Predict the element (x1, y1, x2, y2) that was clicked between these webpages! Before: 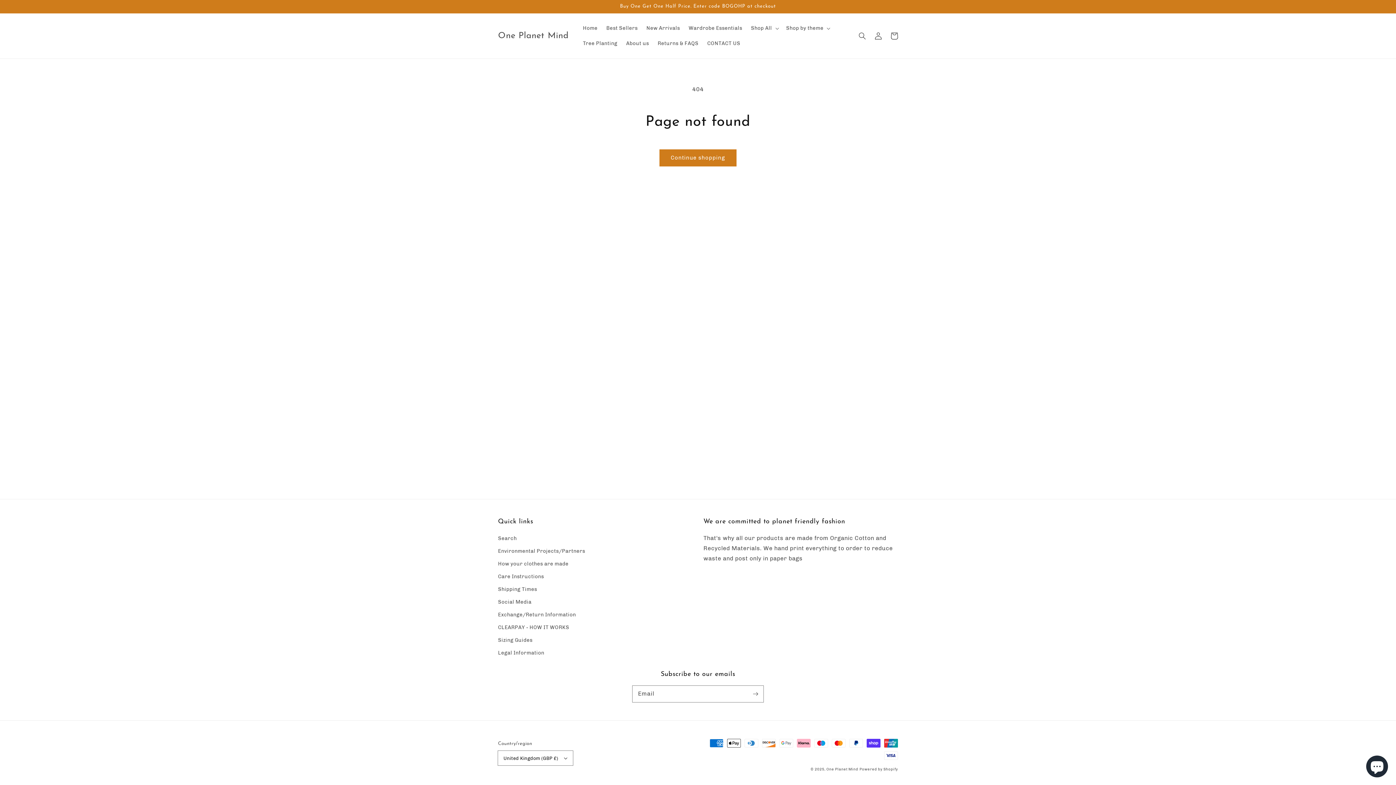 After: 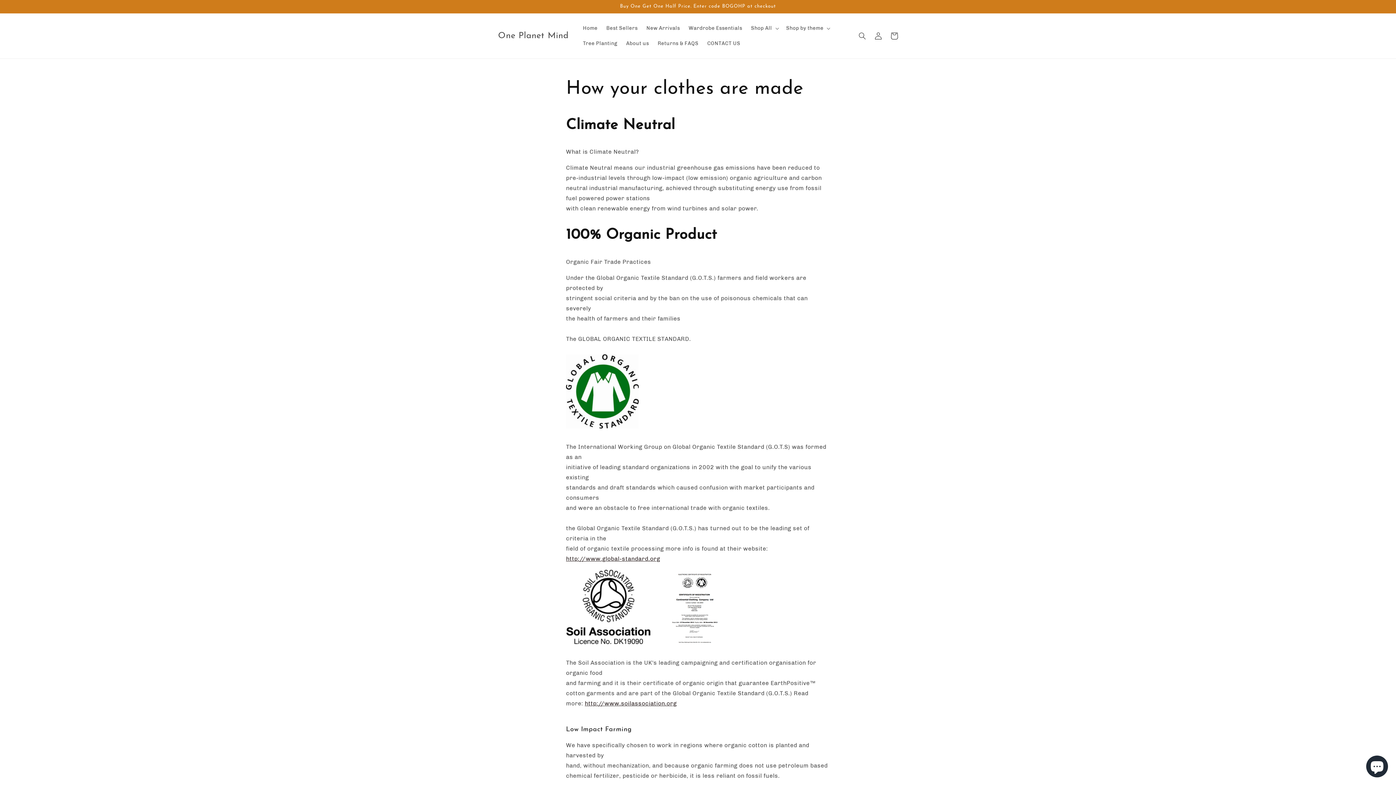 Action: bbox: (498, 557, 568, 570) label: How your clothes are made